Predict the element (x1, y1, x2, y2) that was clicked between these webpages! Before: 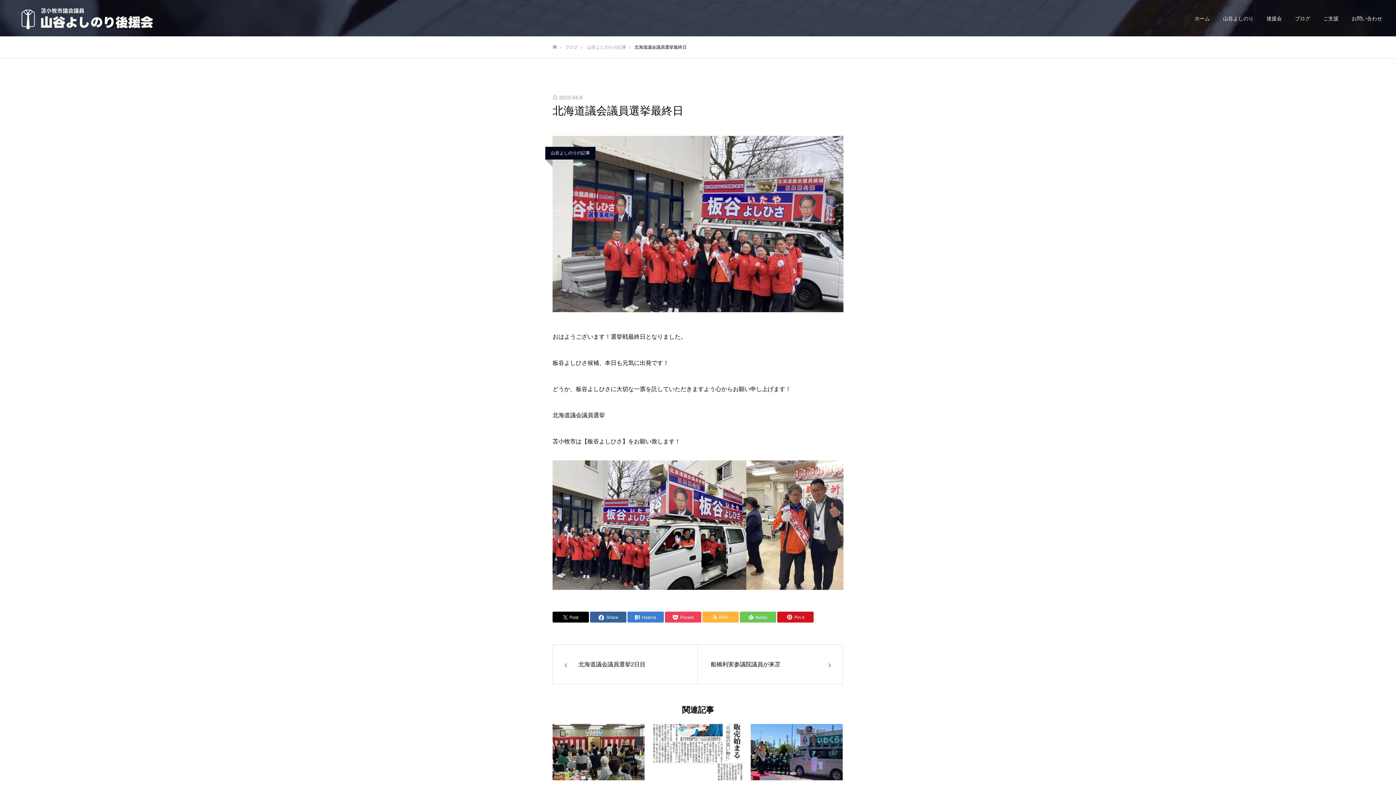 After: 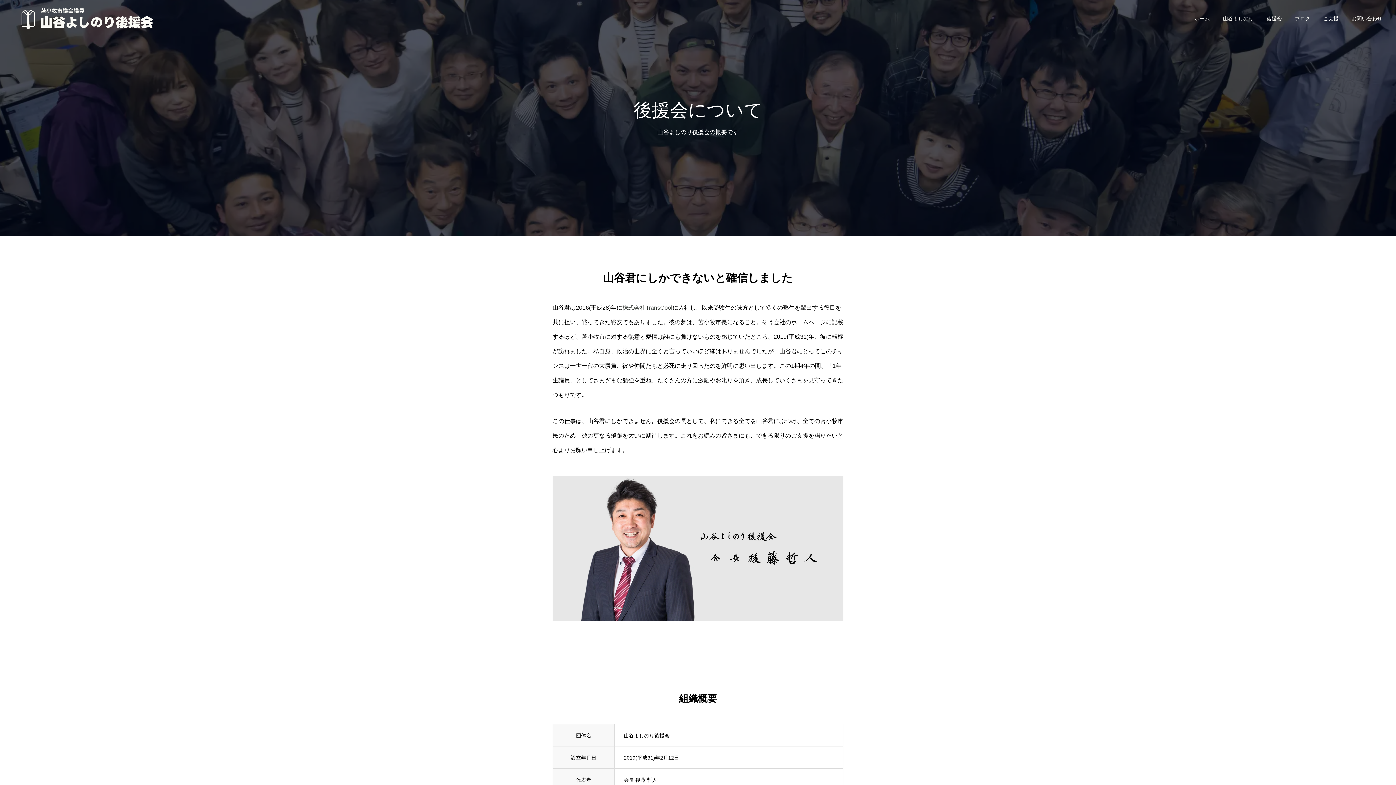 Action: bbox: (1260, 0, 1288, 36) label: 後援会